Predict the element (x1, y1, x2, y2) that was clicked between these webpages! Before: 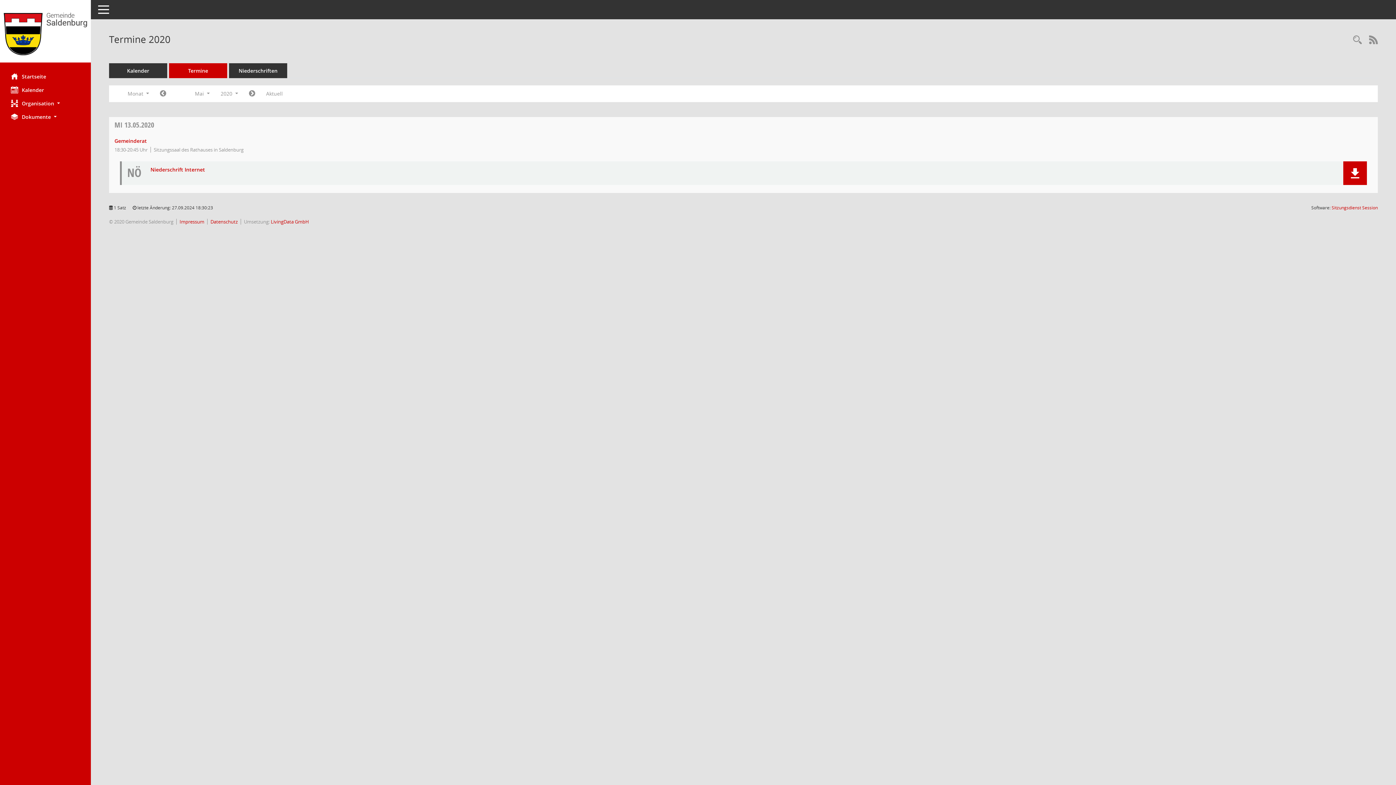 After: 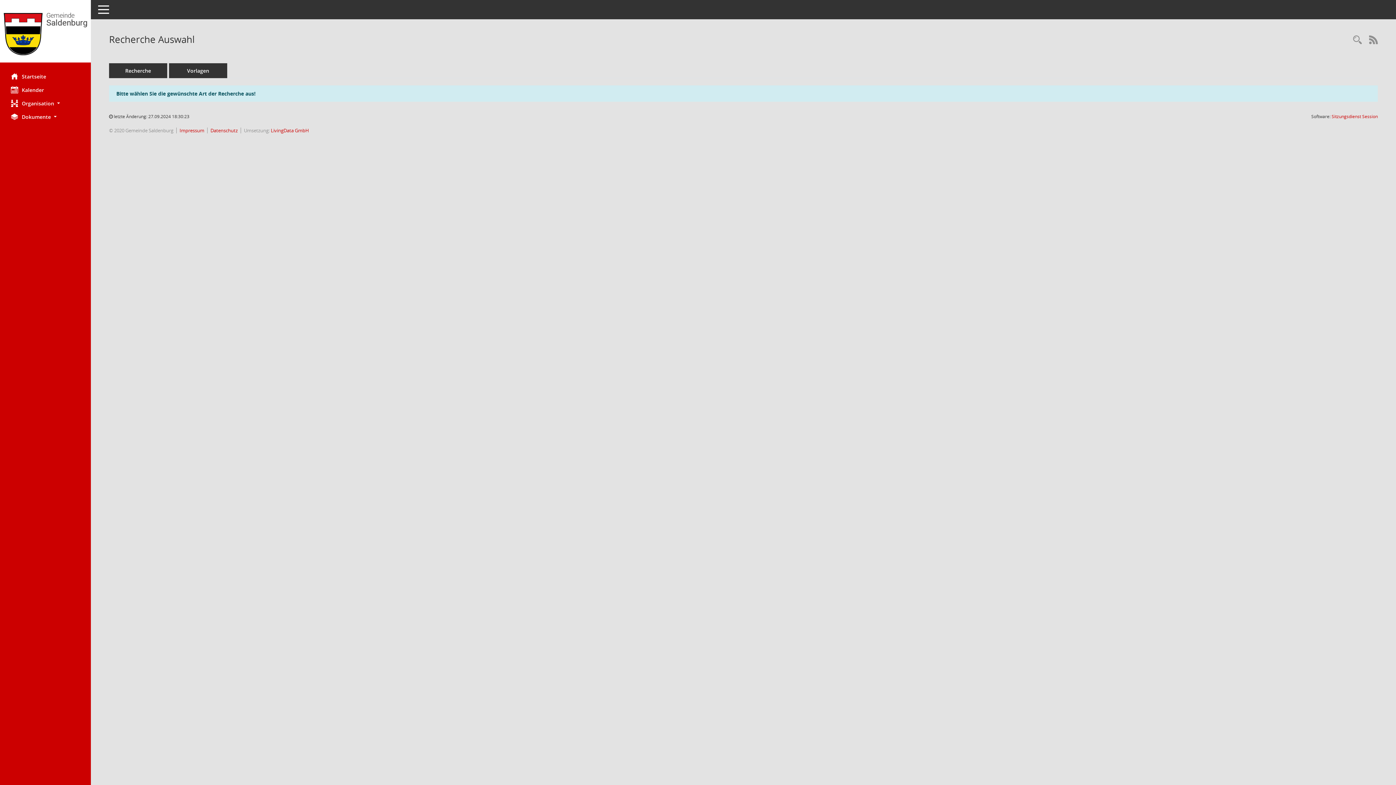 Action: bbox: (1349, 34, 1365, 46) label: Rechercheauswahl anzeigen